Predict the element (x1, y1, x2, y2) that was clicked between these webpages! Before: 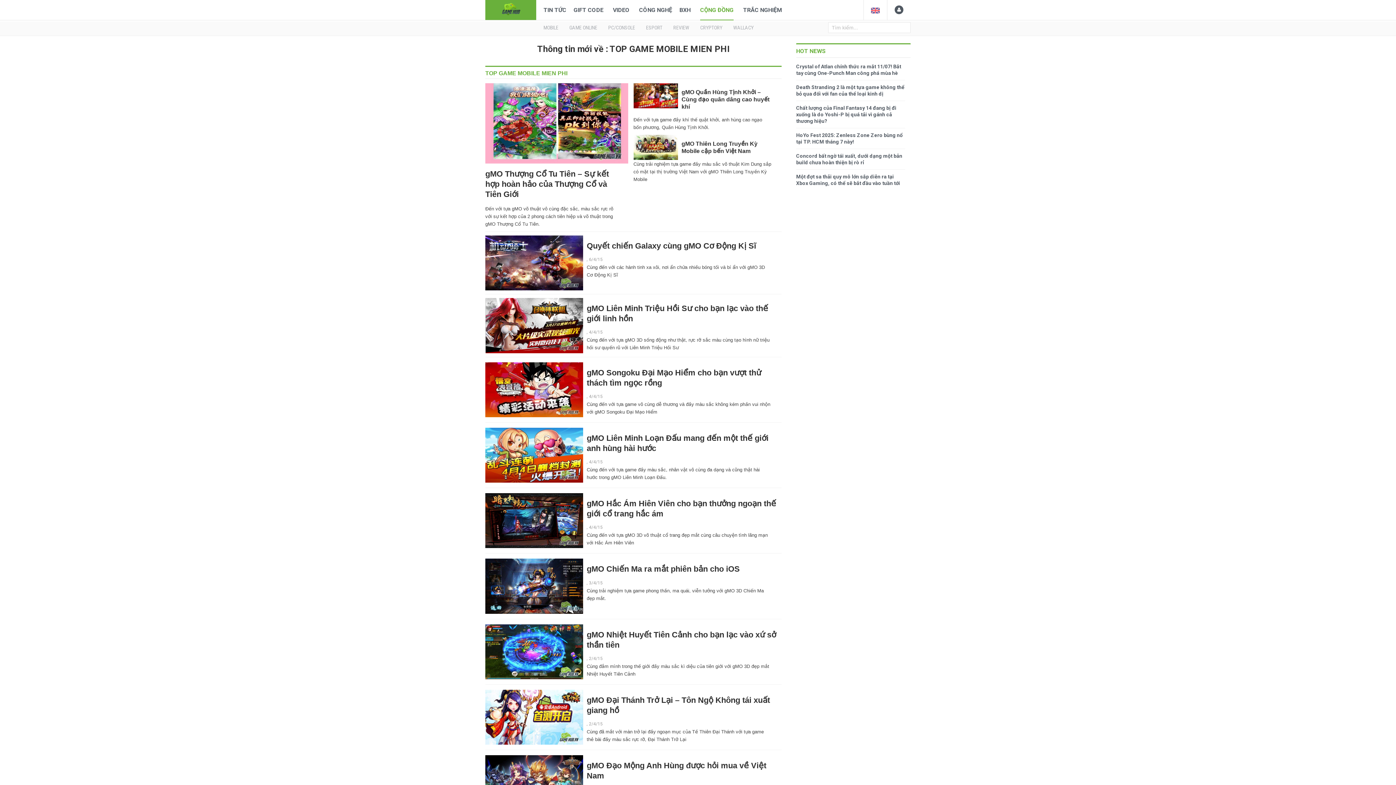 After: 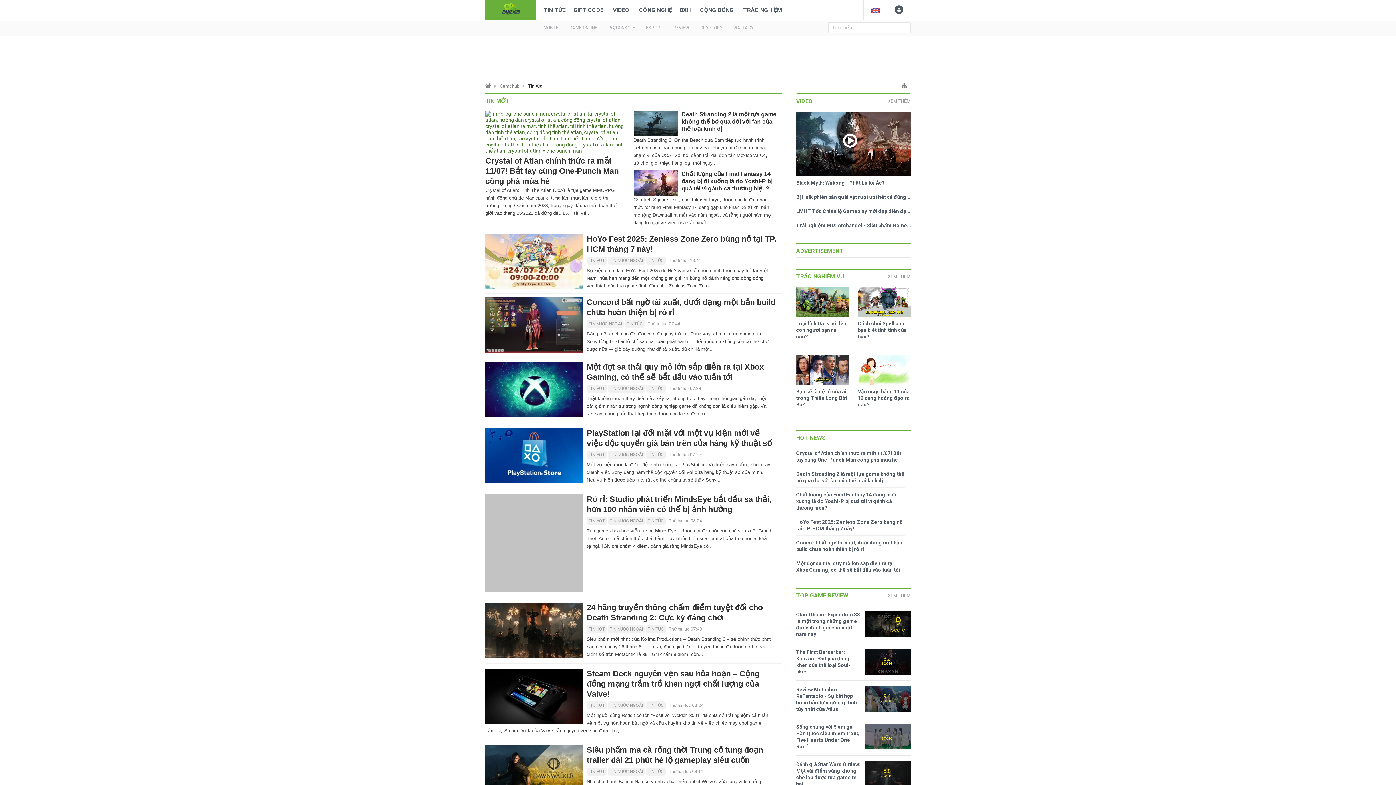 Action: bbox: (543, 0, 566, 16) label: TIN TỨC